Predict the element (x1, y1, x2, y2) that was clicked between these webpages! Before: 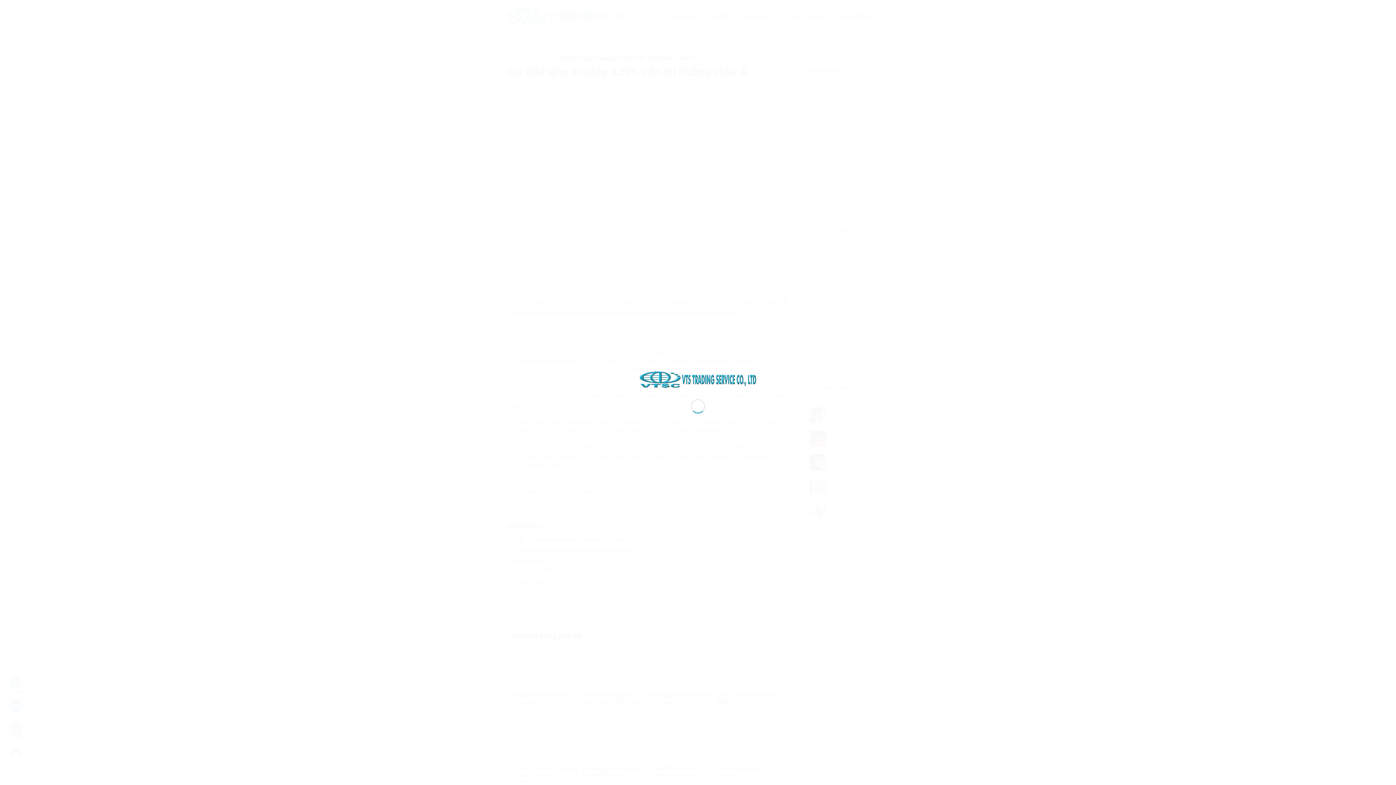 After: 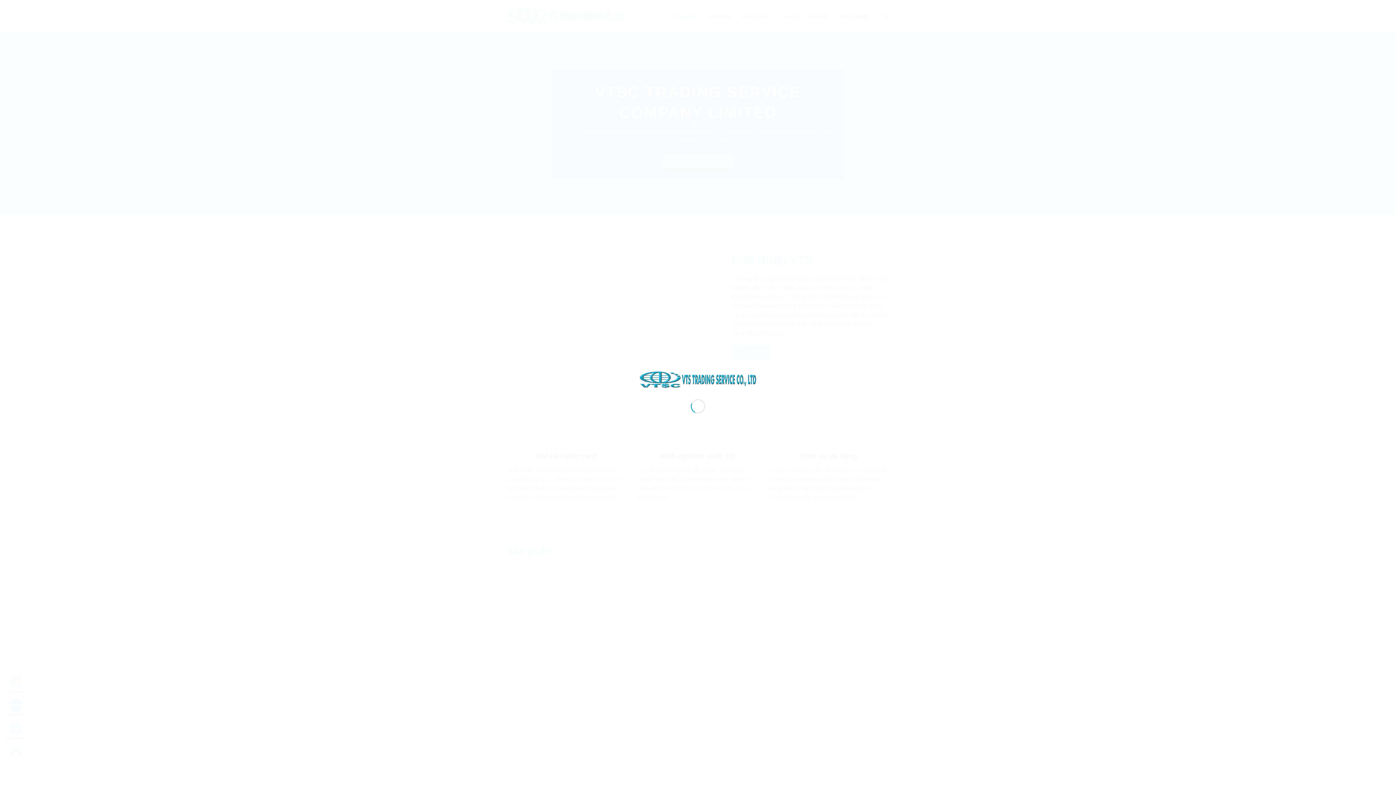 Action: bbox: (640, 376, 756, 382)